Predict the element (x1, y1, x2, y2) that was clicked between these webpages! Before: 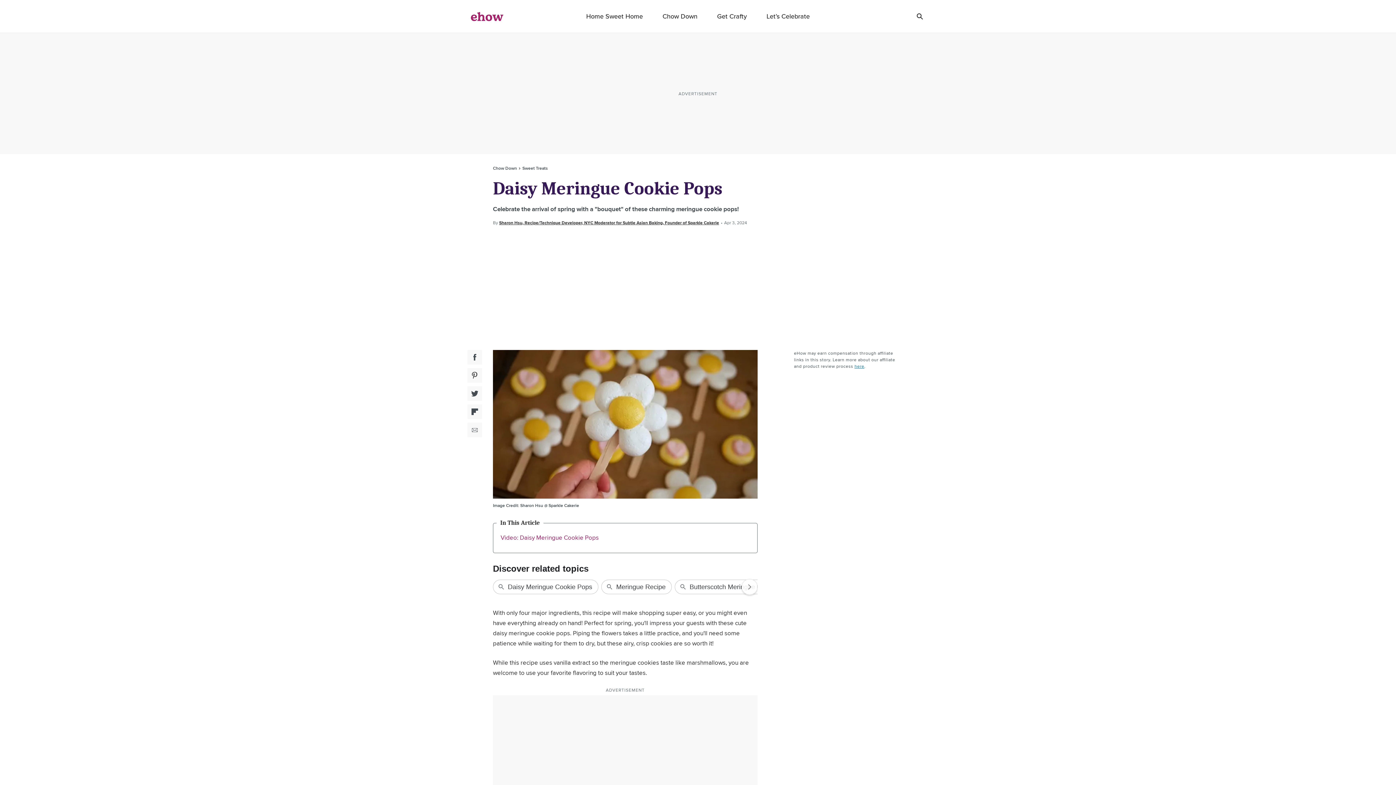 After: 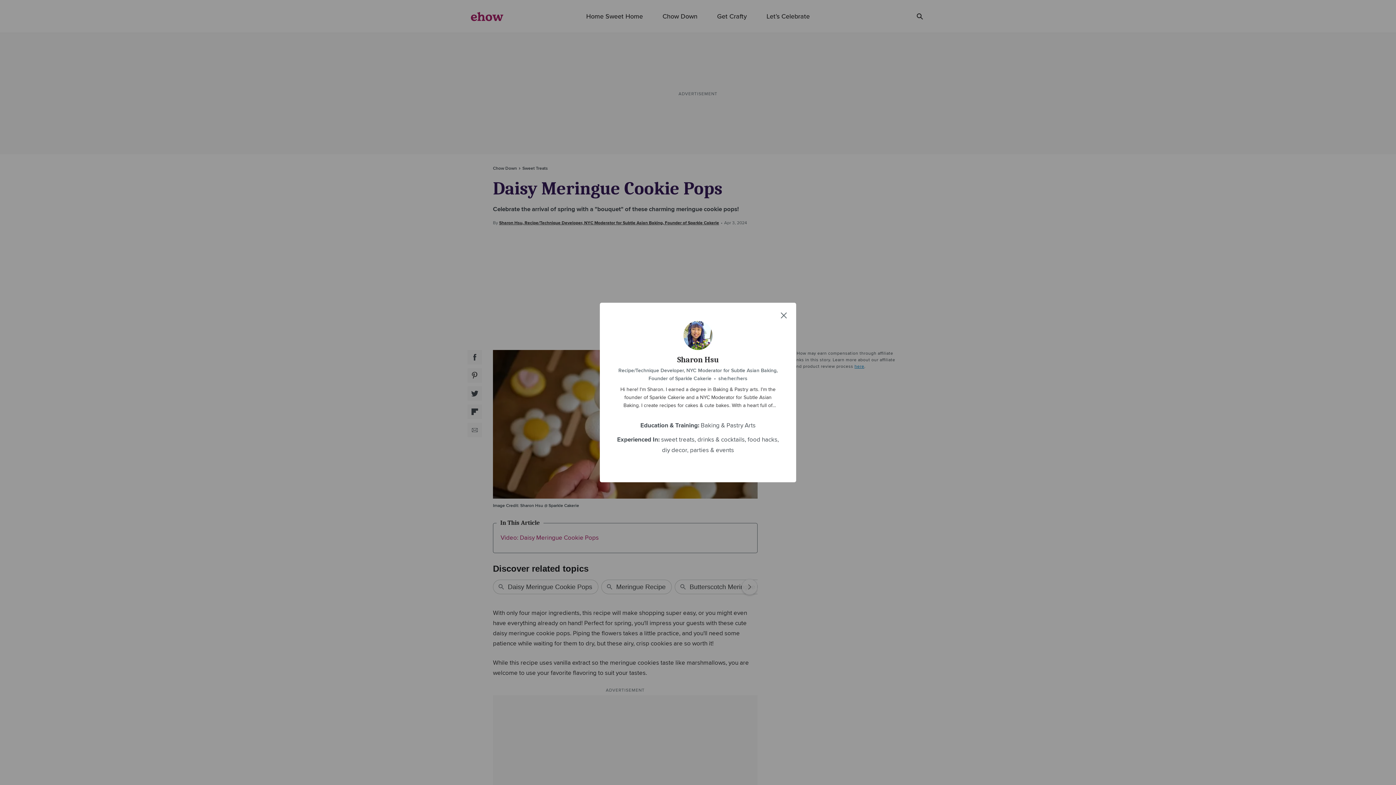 Action: bbox: (499, 219, 719, 226) label: Open writer bio modal